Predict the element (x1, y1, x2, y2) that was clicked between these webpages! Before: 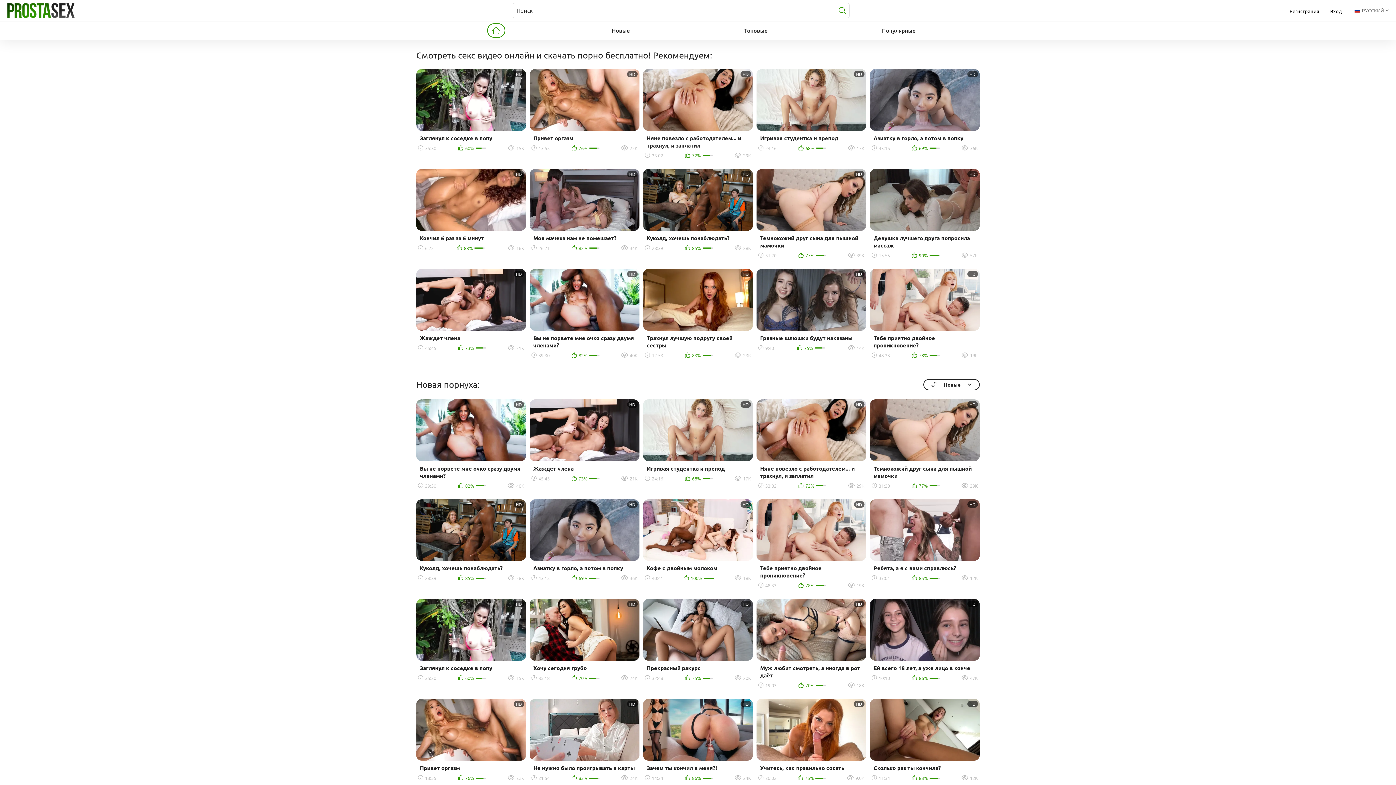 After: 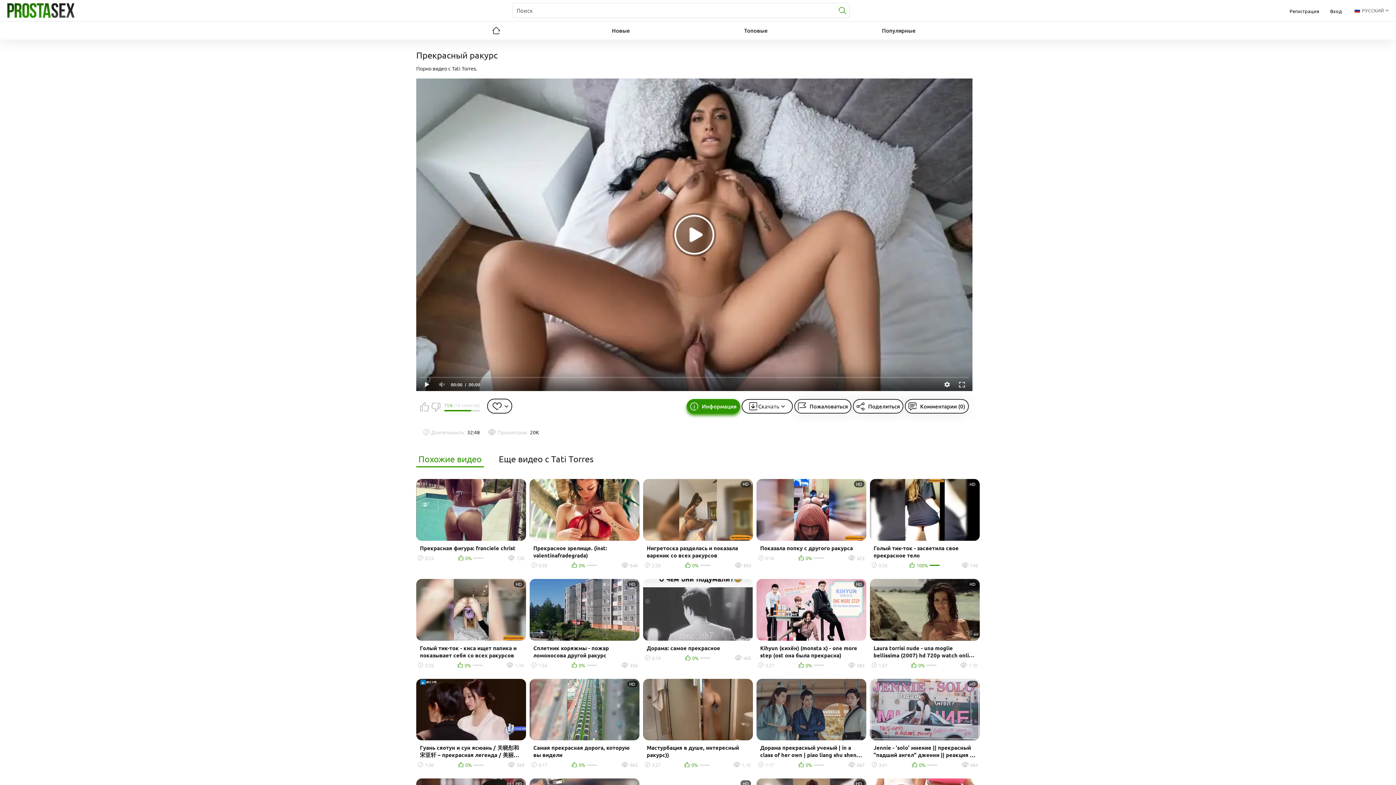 Action: label: HD
Прекрасный ракурс
32:48
75%
20K bbox: (643, 599, 753, 684)